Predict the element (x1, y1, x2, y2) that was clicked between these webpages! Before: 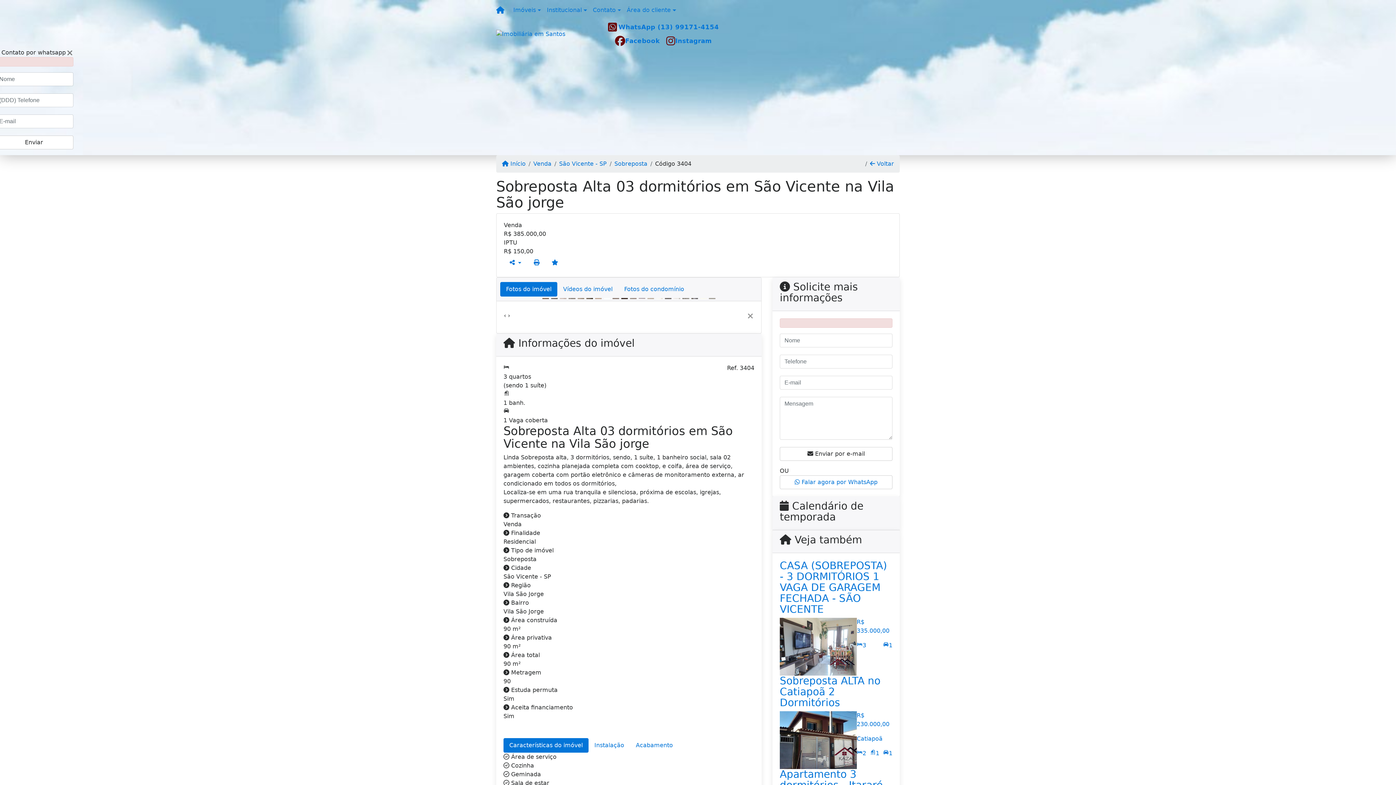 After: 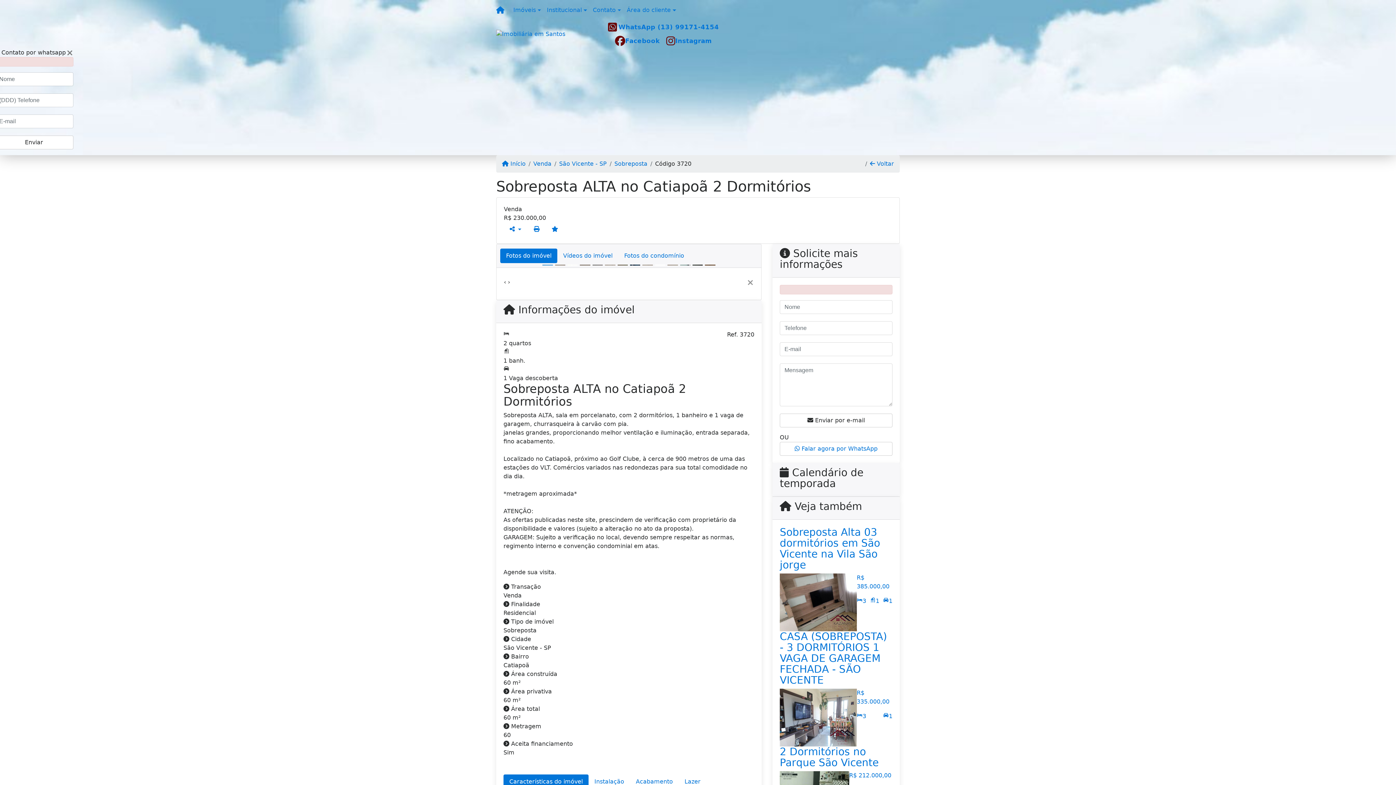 Action: label: 2 bbox: (857, 749, 866, 758)